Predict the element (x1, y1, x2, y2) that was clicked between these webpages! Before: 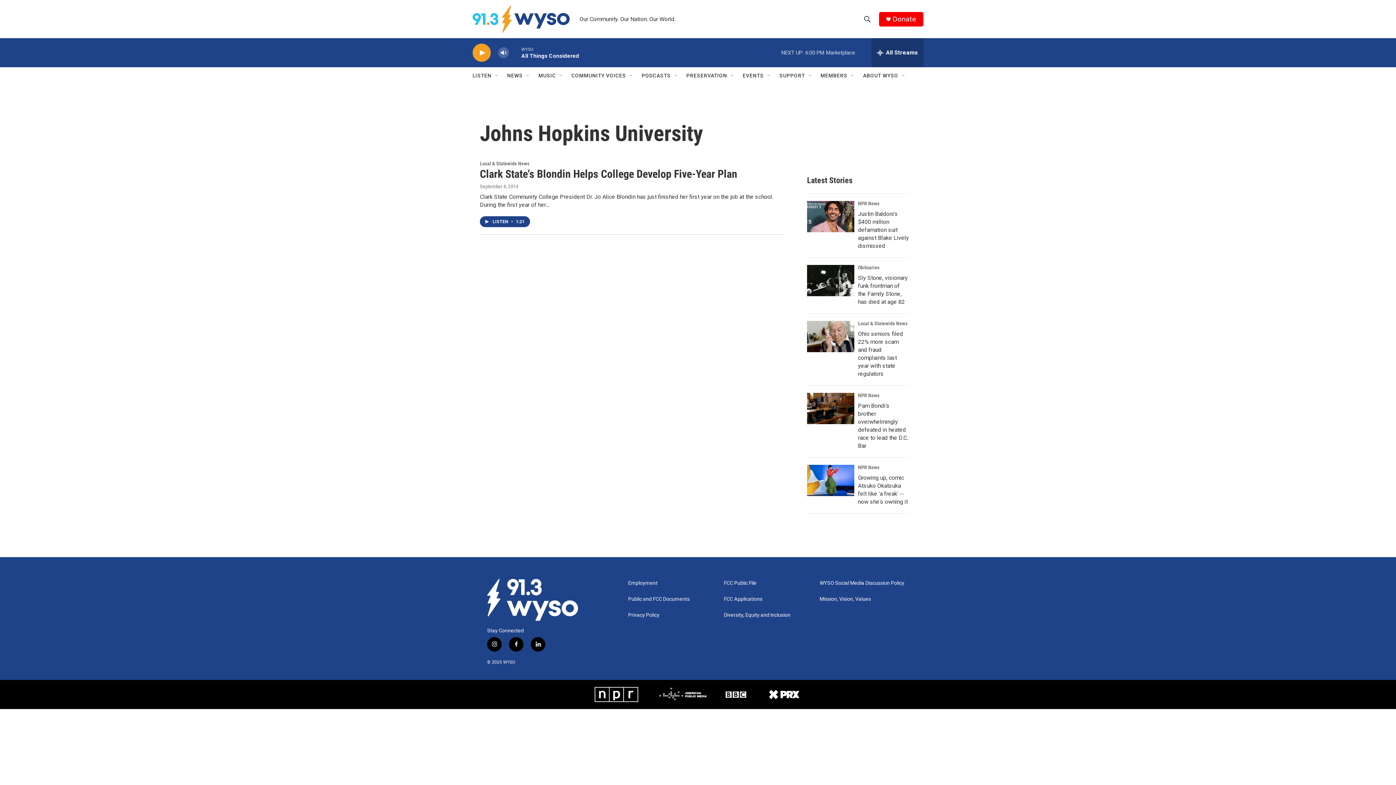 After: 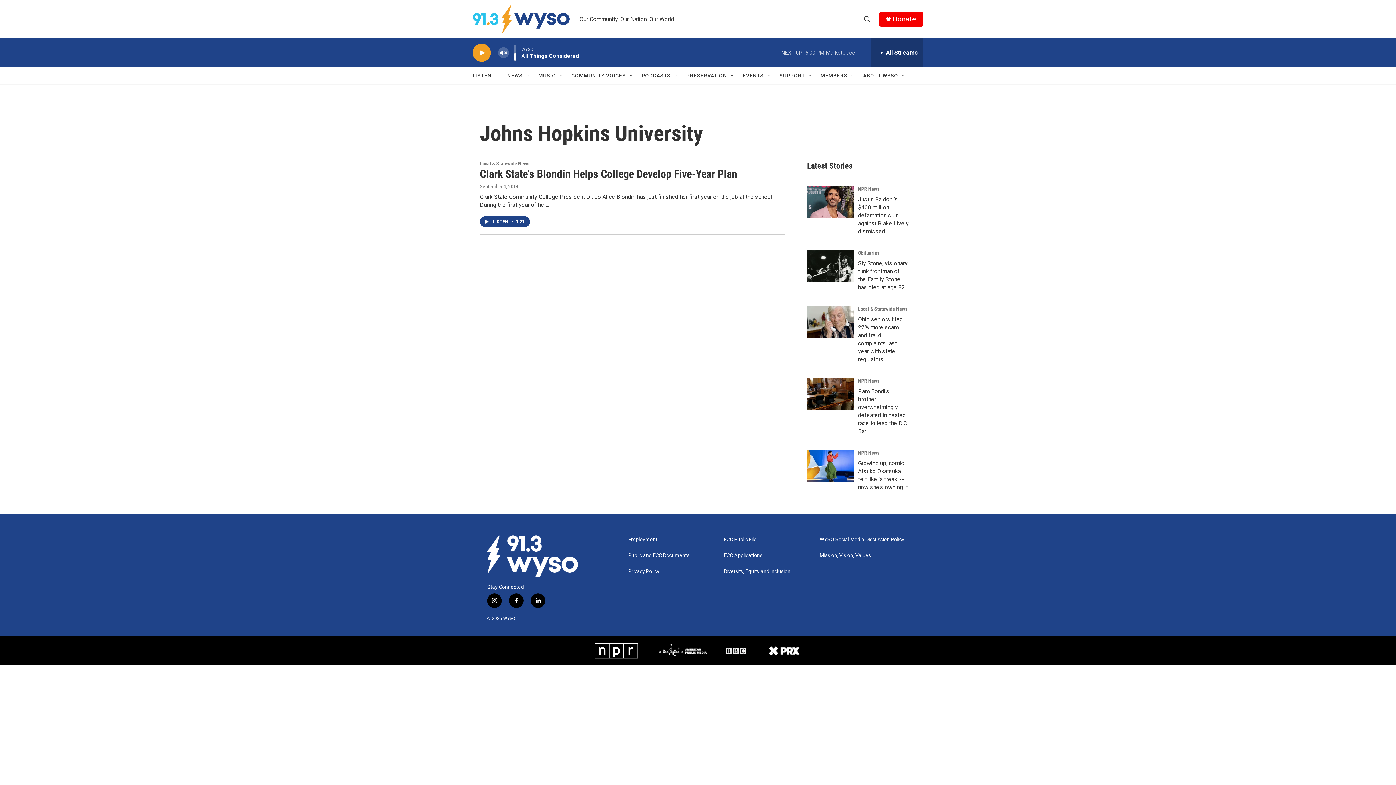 Action: bbox: (497, 44, 509, 60) label: volume